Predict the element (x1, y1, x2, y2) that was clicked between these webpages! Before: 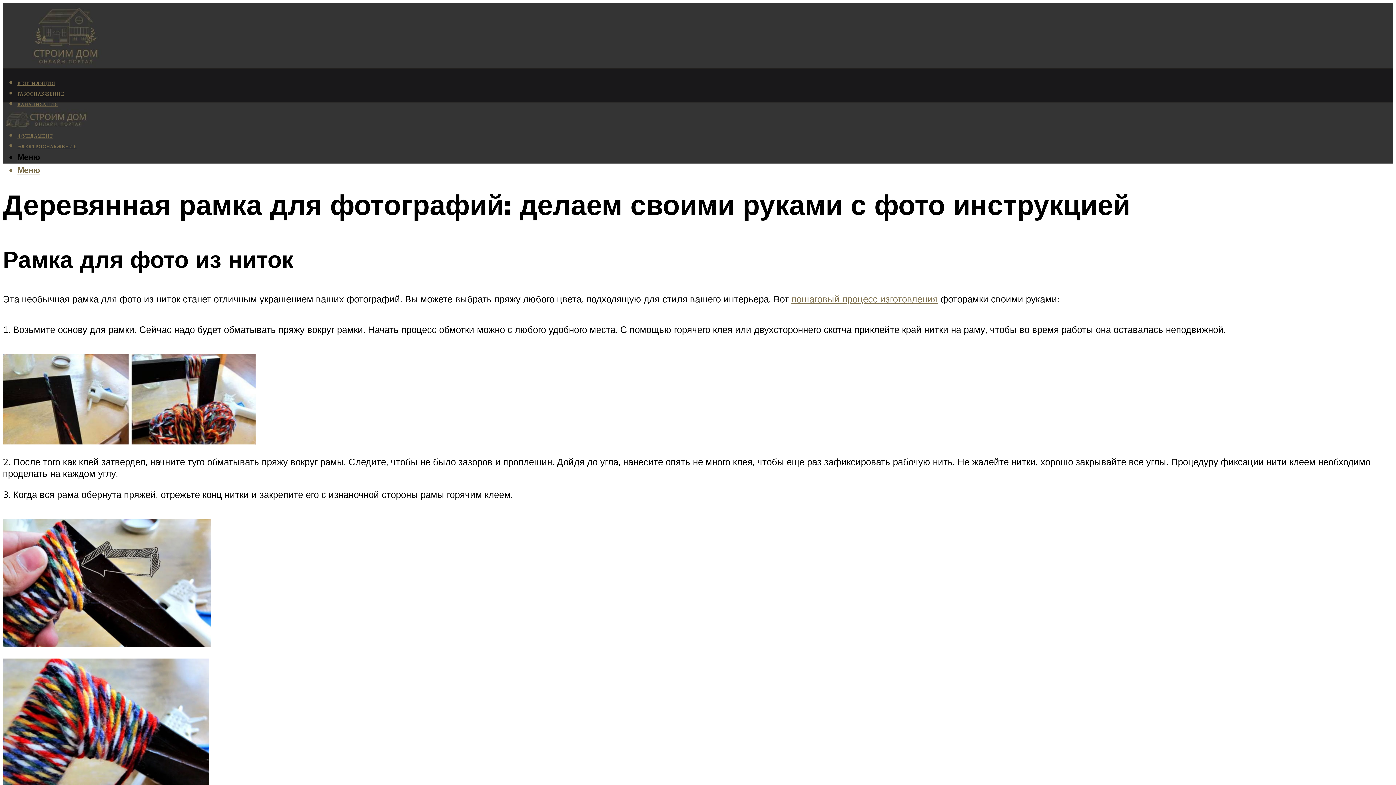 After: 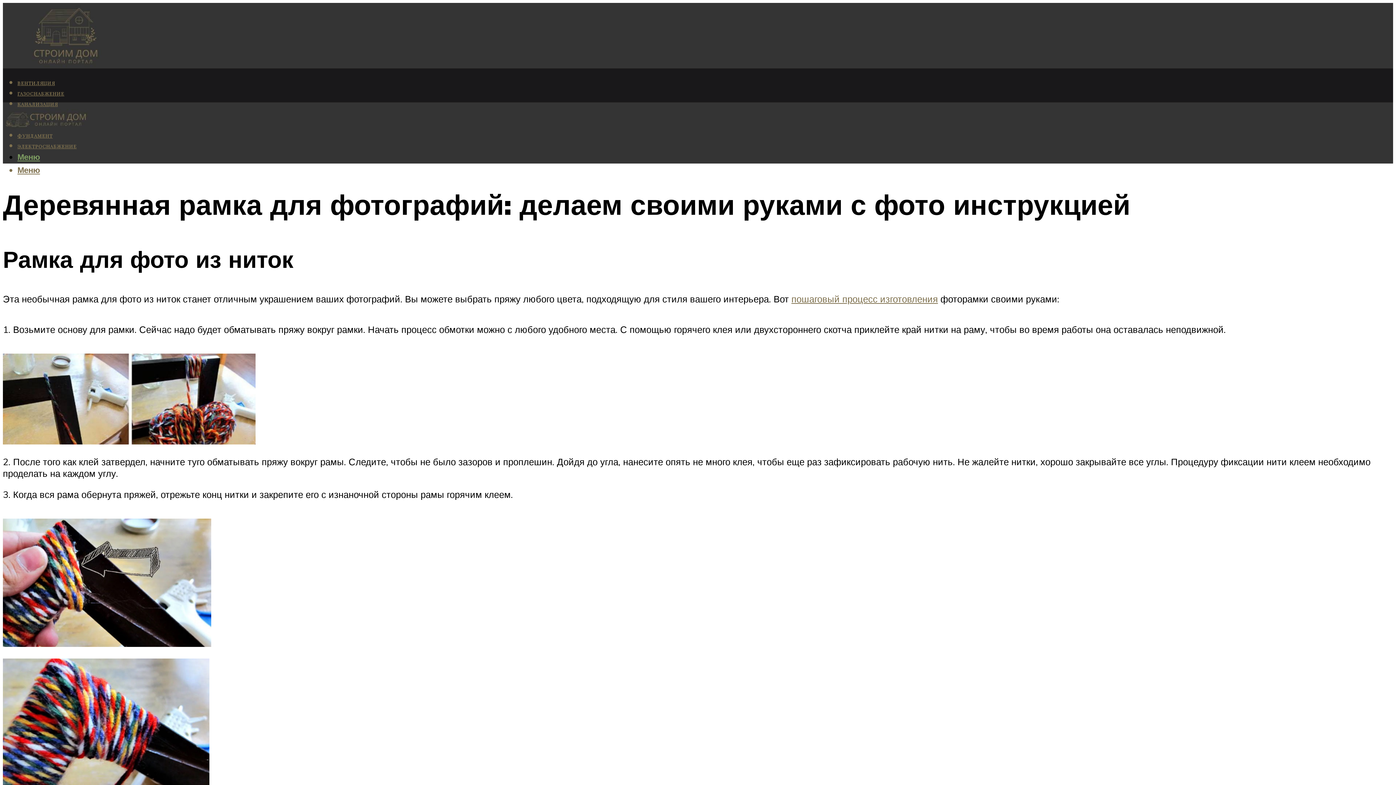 Action: bbox: (17, 151, 40, 162) label: Меню